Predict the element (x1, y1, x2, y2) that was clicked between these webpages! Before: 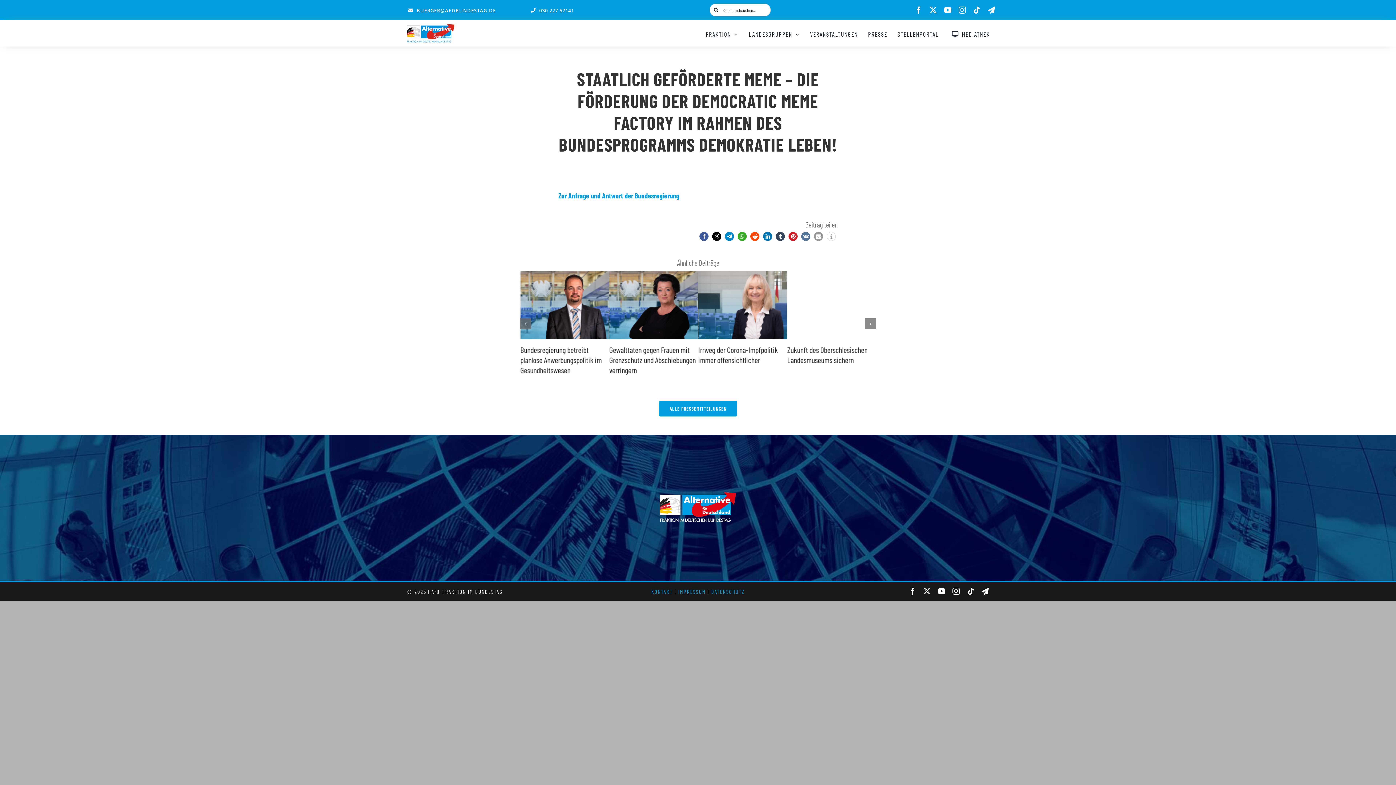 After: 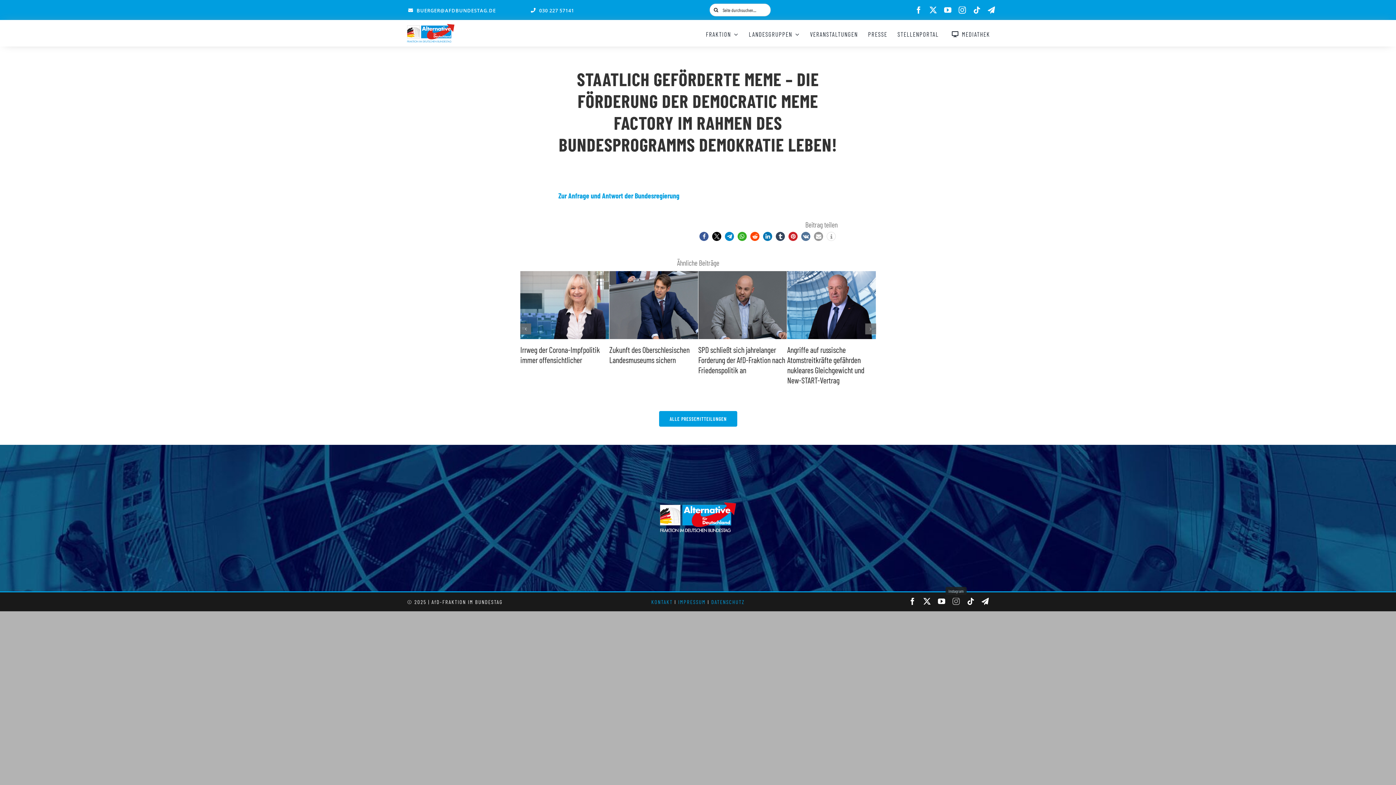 Action: label: instagram bbox: (952, 588, 960, 595)